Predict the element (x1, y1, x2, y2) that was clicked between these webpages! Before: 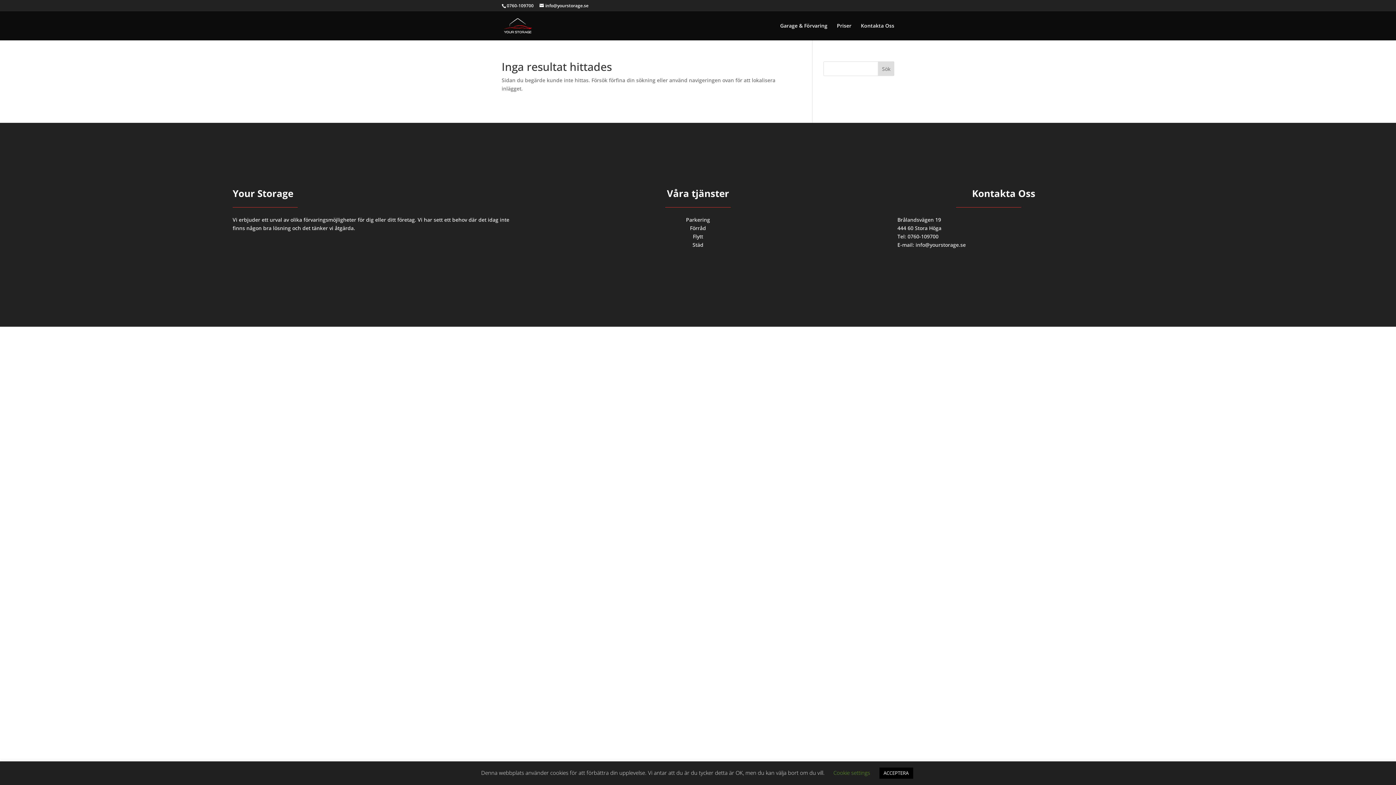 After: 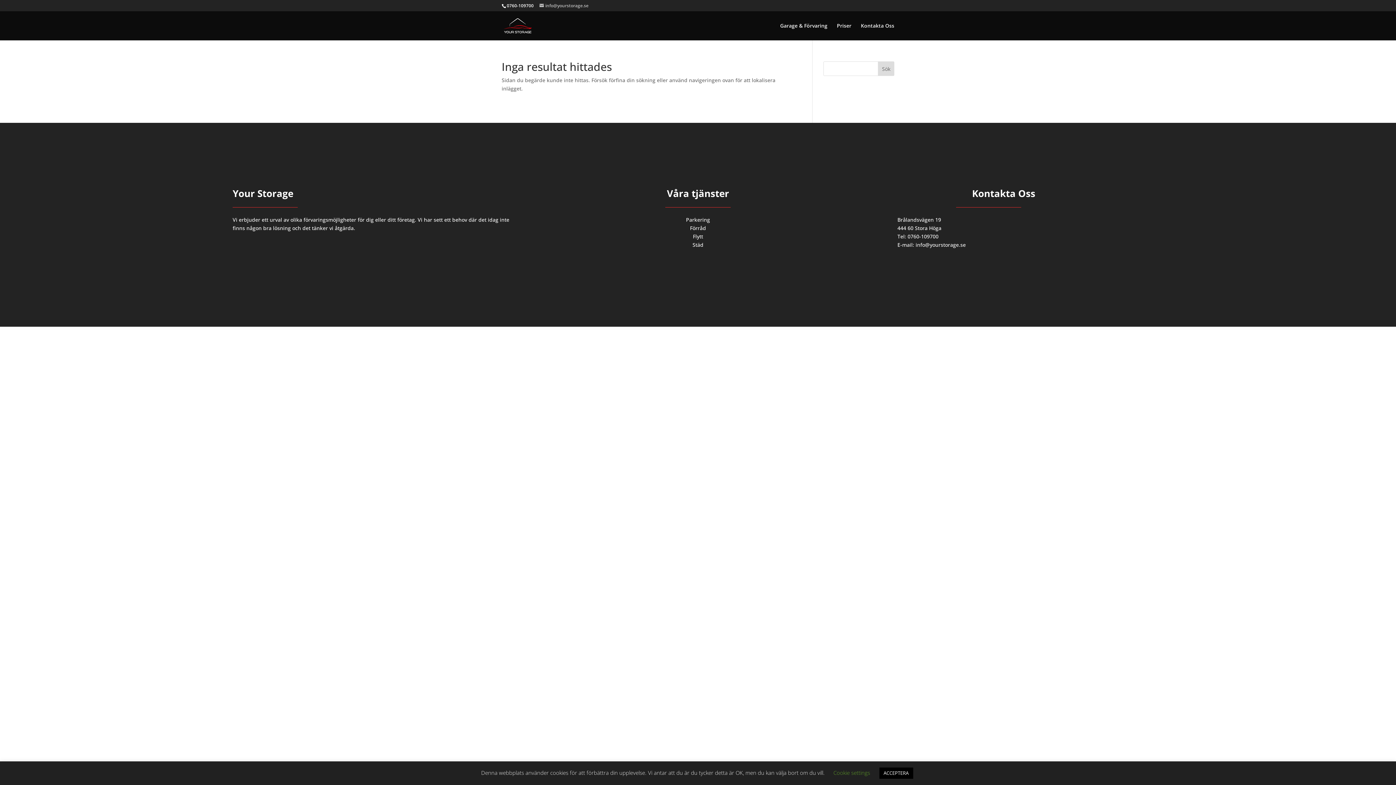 Action: label: info@yourstorage.se bbox: (539, 2, 588, 8)